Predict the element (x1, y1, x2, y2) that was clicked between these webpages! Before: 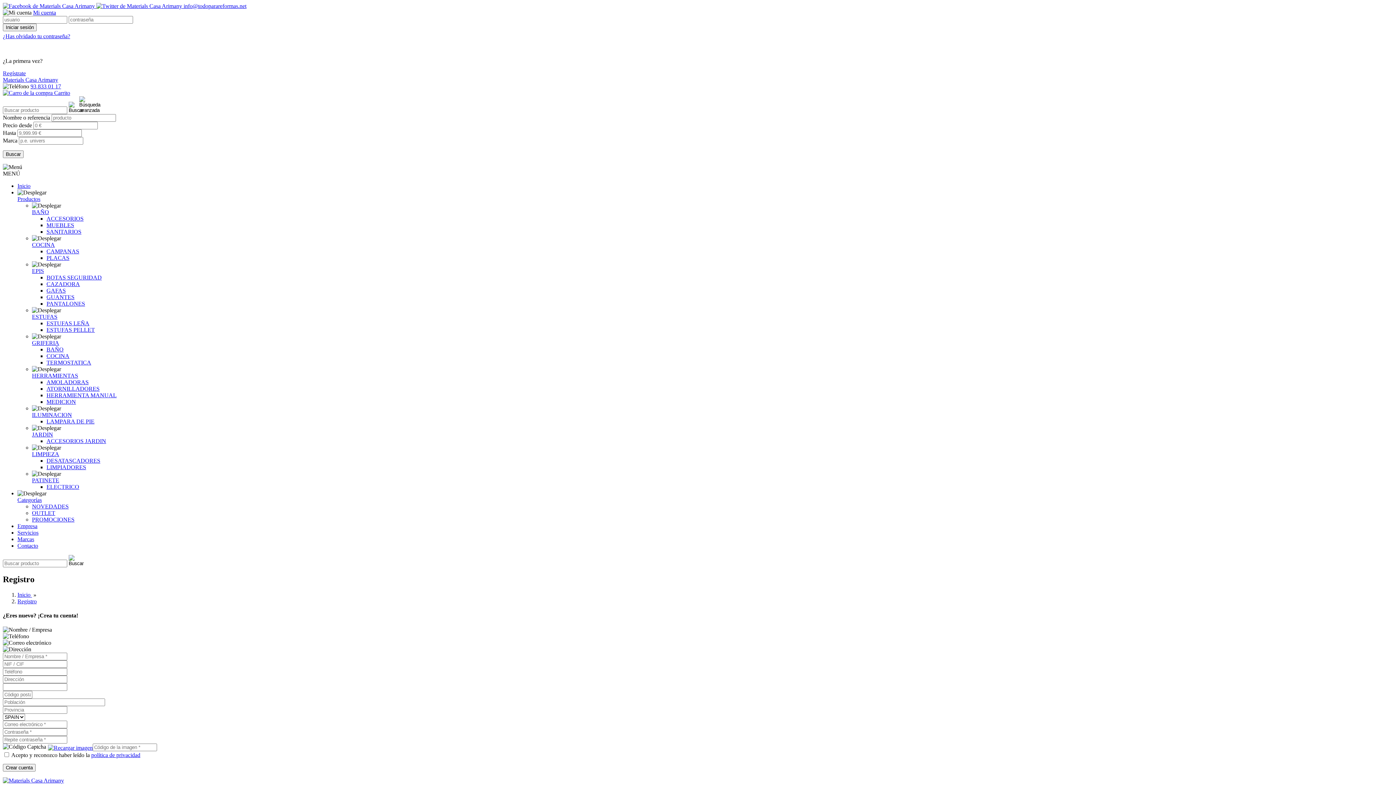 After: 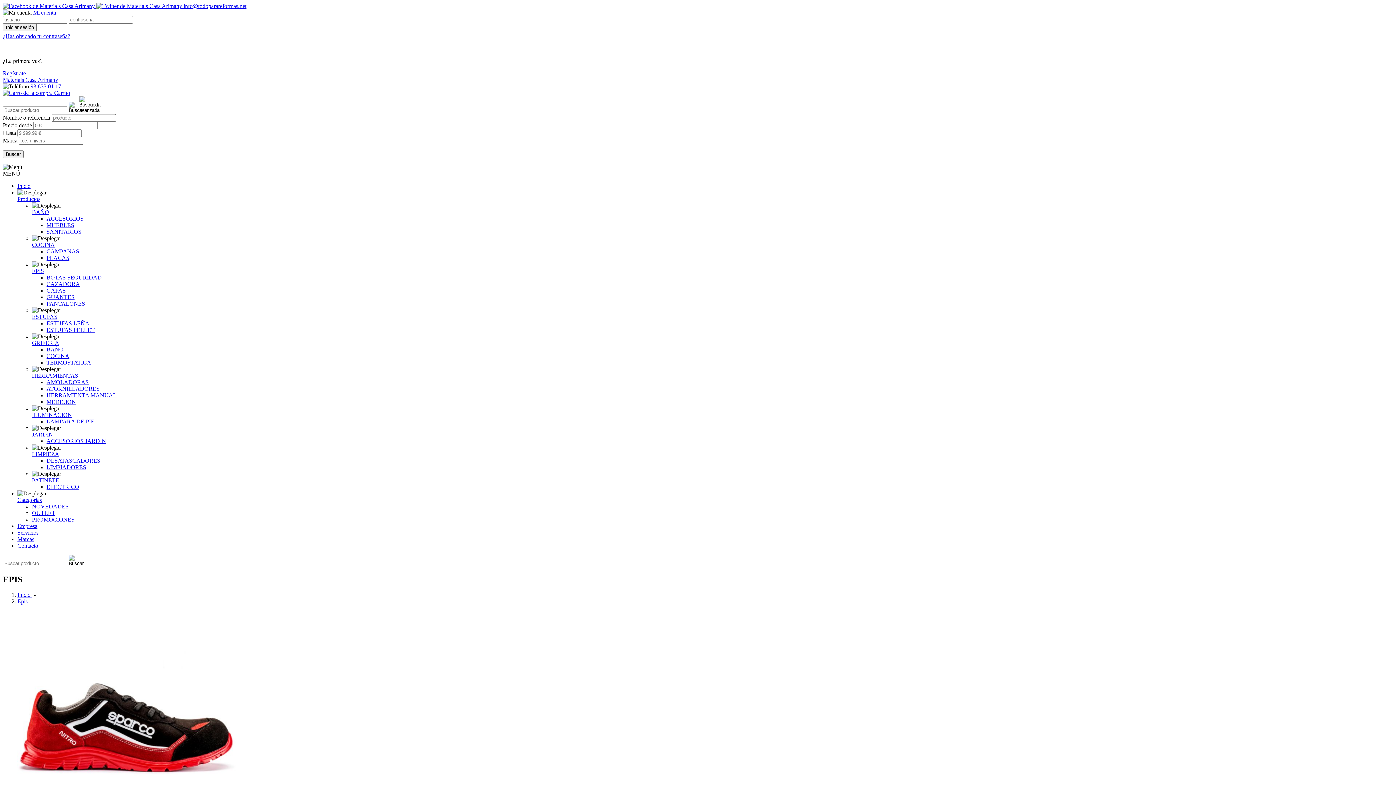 Action: bbox: (32, 268, 44, 274) label: EPIS